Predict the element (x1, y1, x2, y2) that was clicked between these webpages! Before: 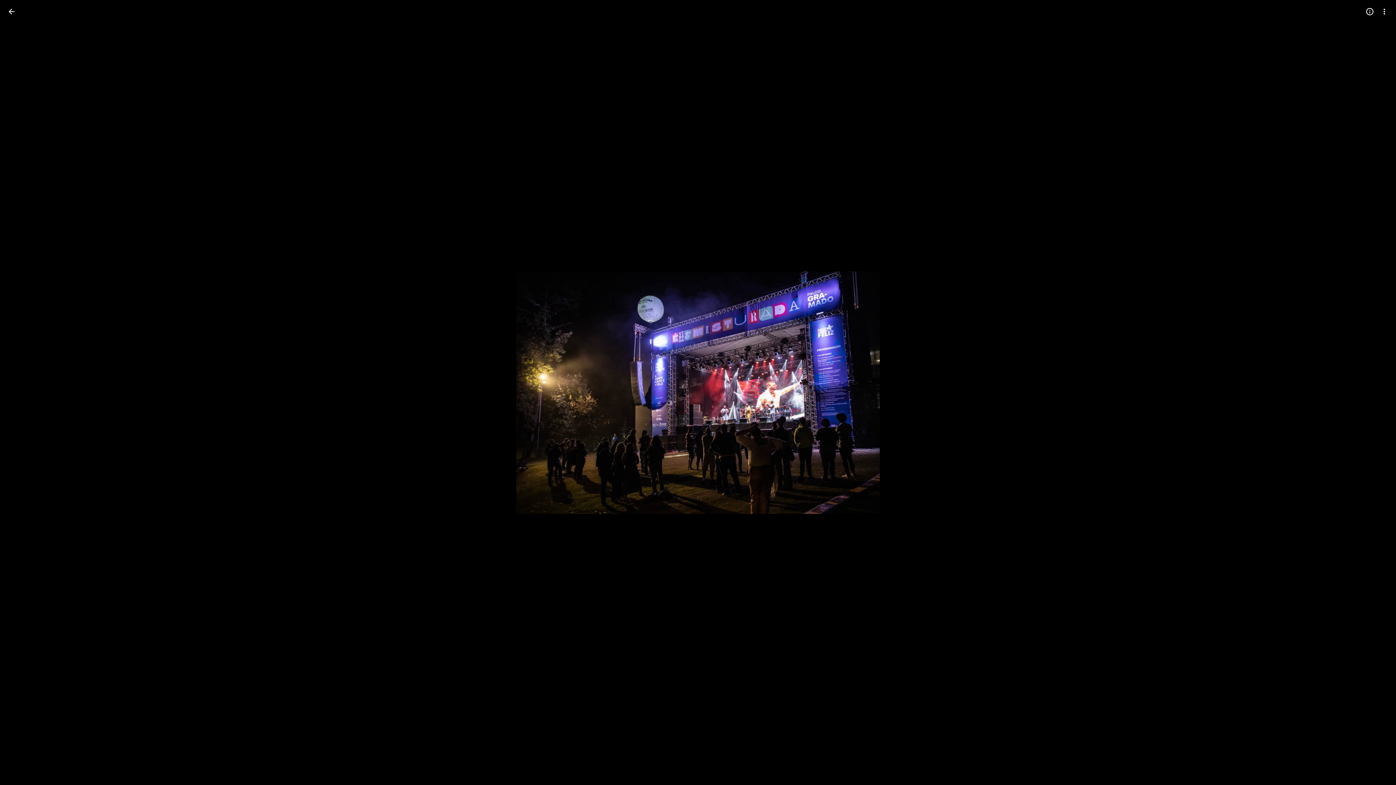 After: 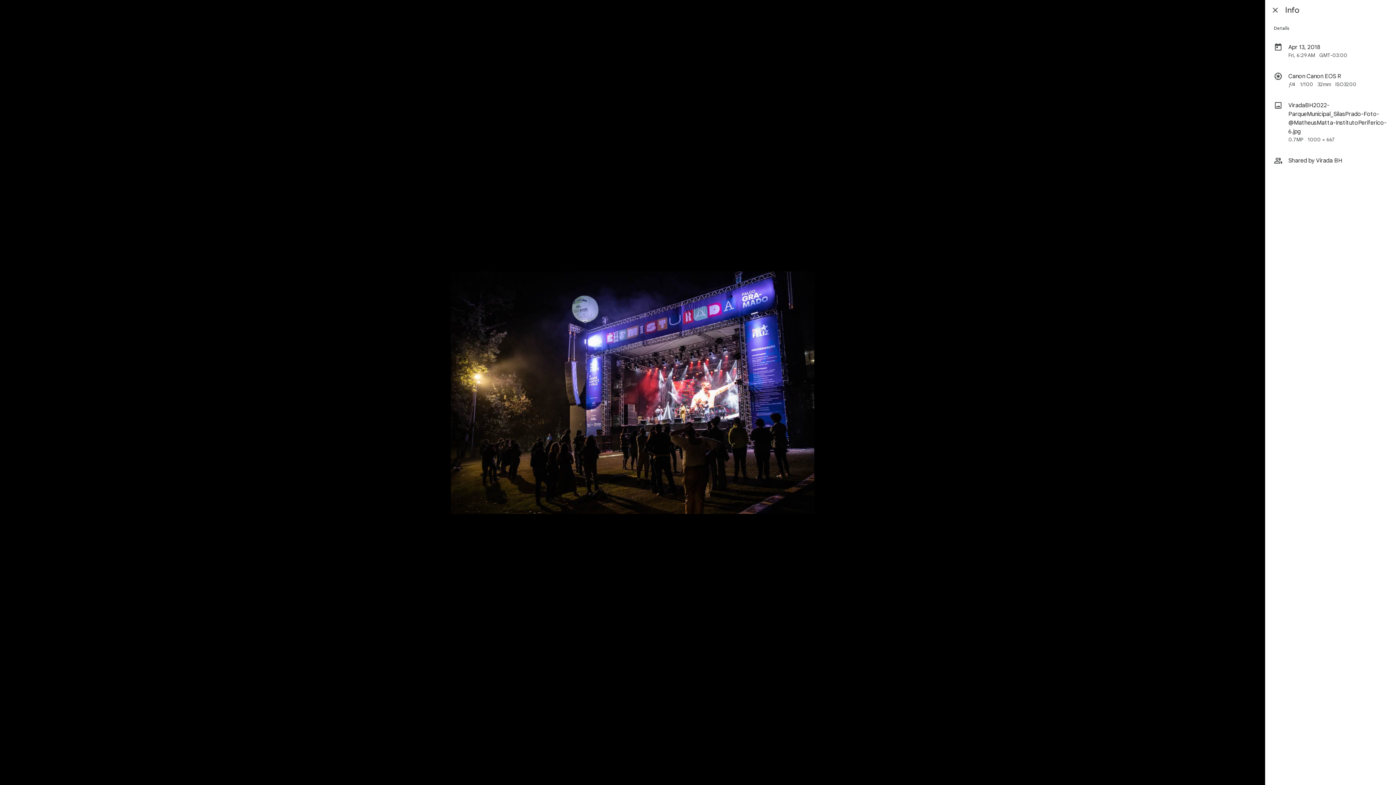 Action: bbox: (1362, 4, 1377, 18) label: Open info